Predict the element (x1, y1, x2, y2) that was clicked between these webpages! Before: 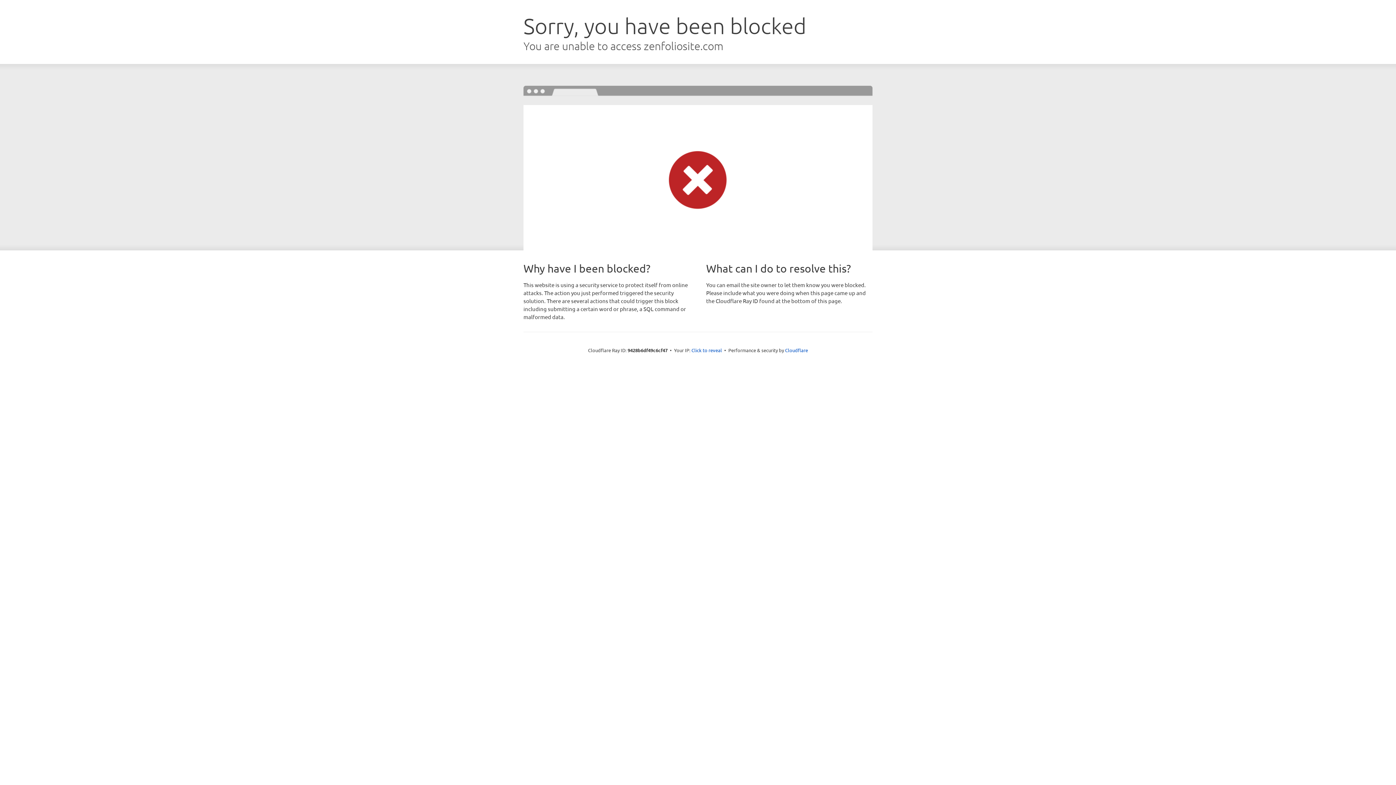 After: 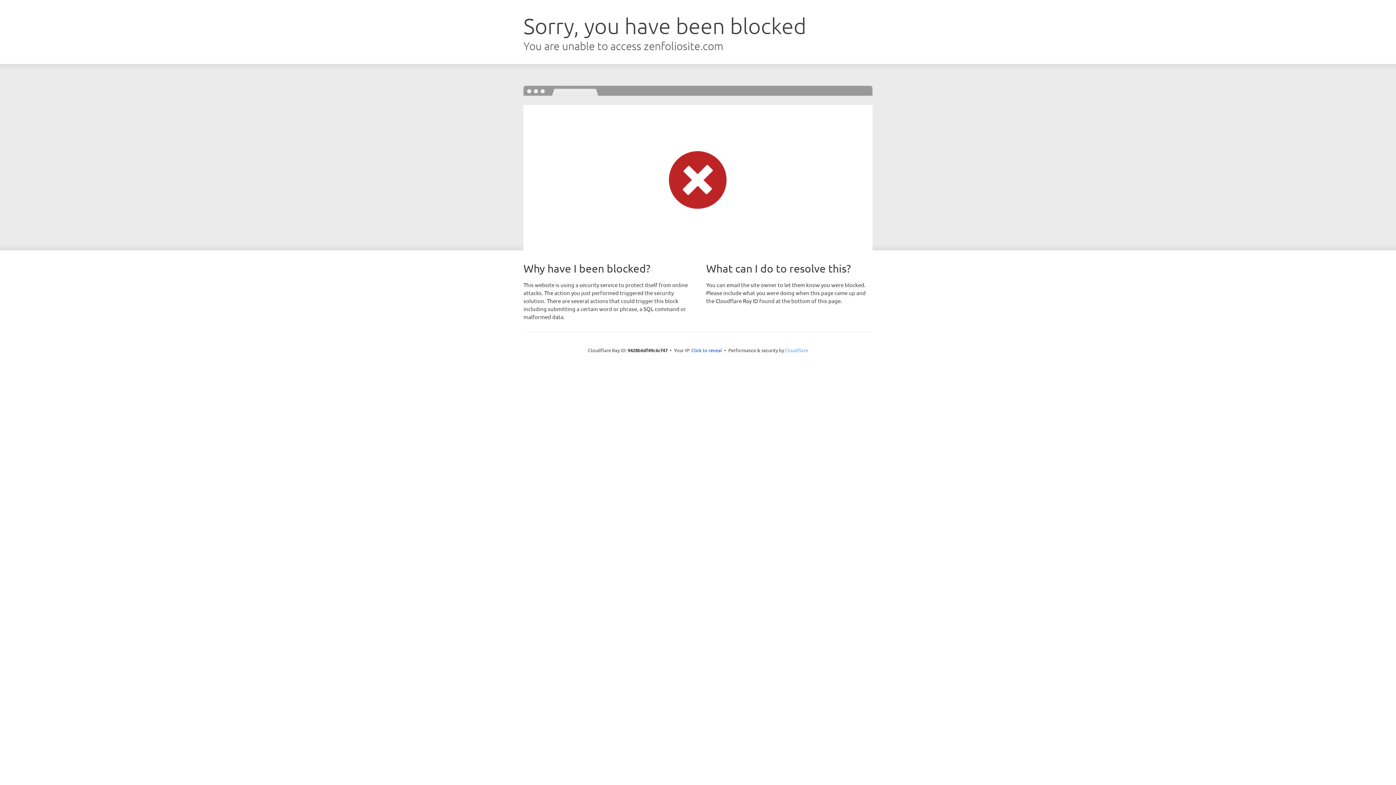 Action: bbox: (785, 347, 808, 353) label: Cloudflare